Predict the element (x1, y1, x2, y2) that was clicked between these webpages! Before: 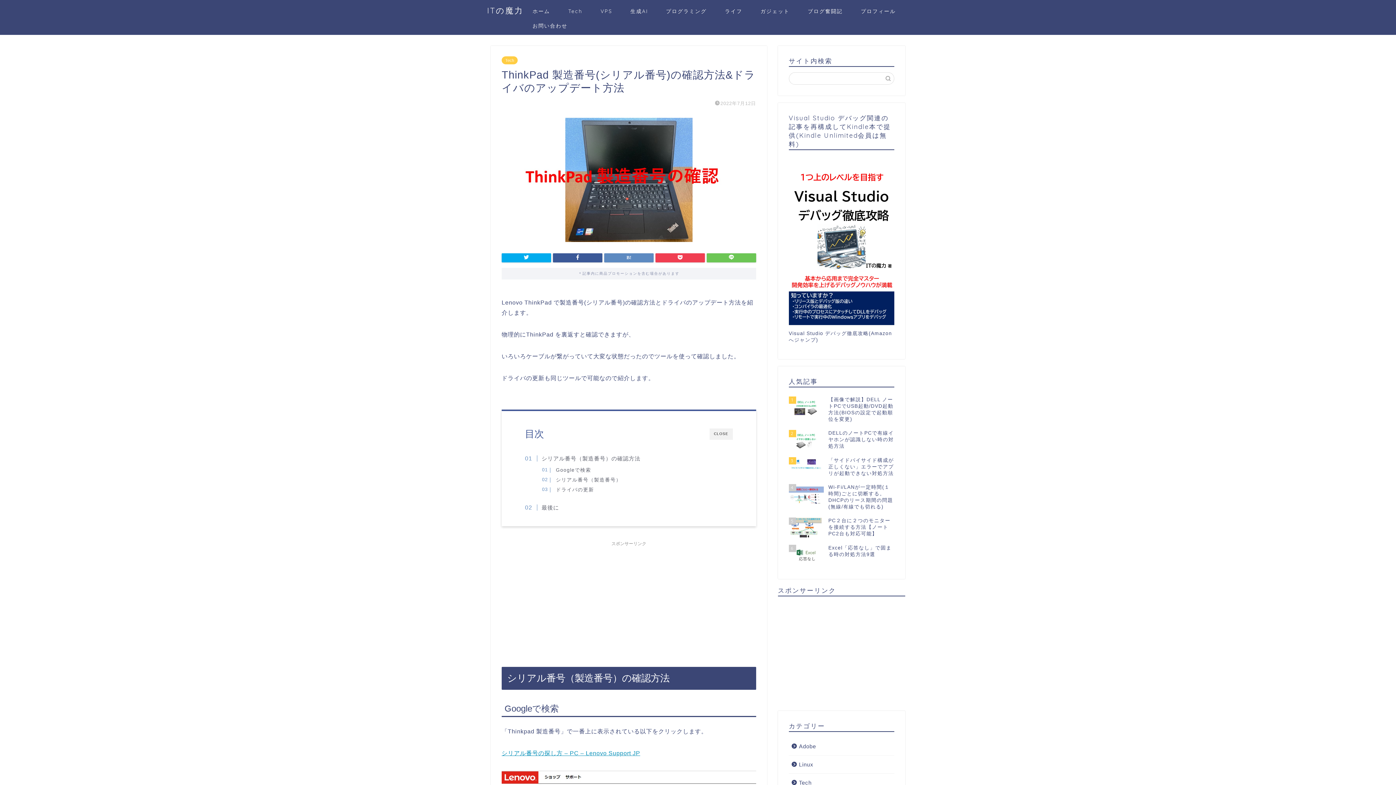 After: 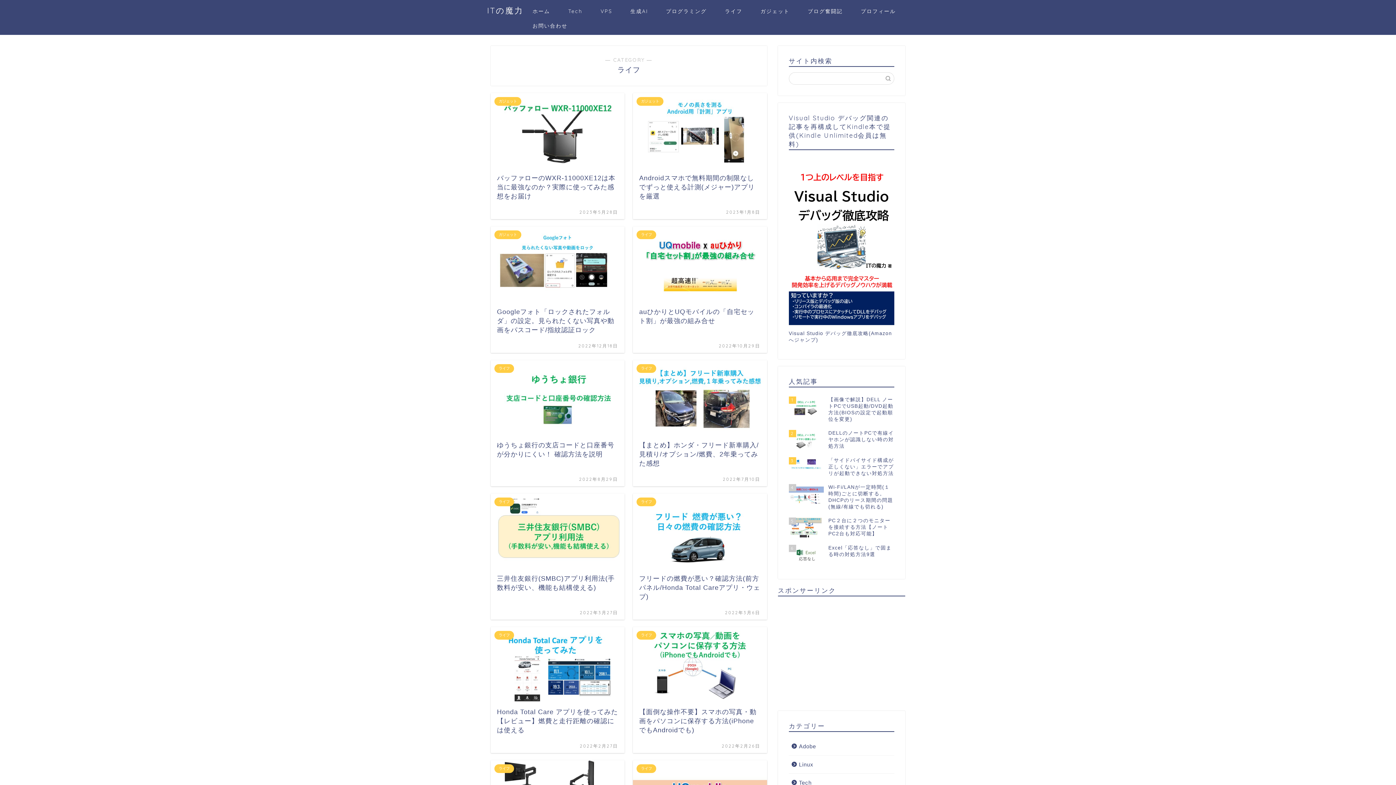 Action: label: ライフ bbox: (716, 5, 751, 20)